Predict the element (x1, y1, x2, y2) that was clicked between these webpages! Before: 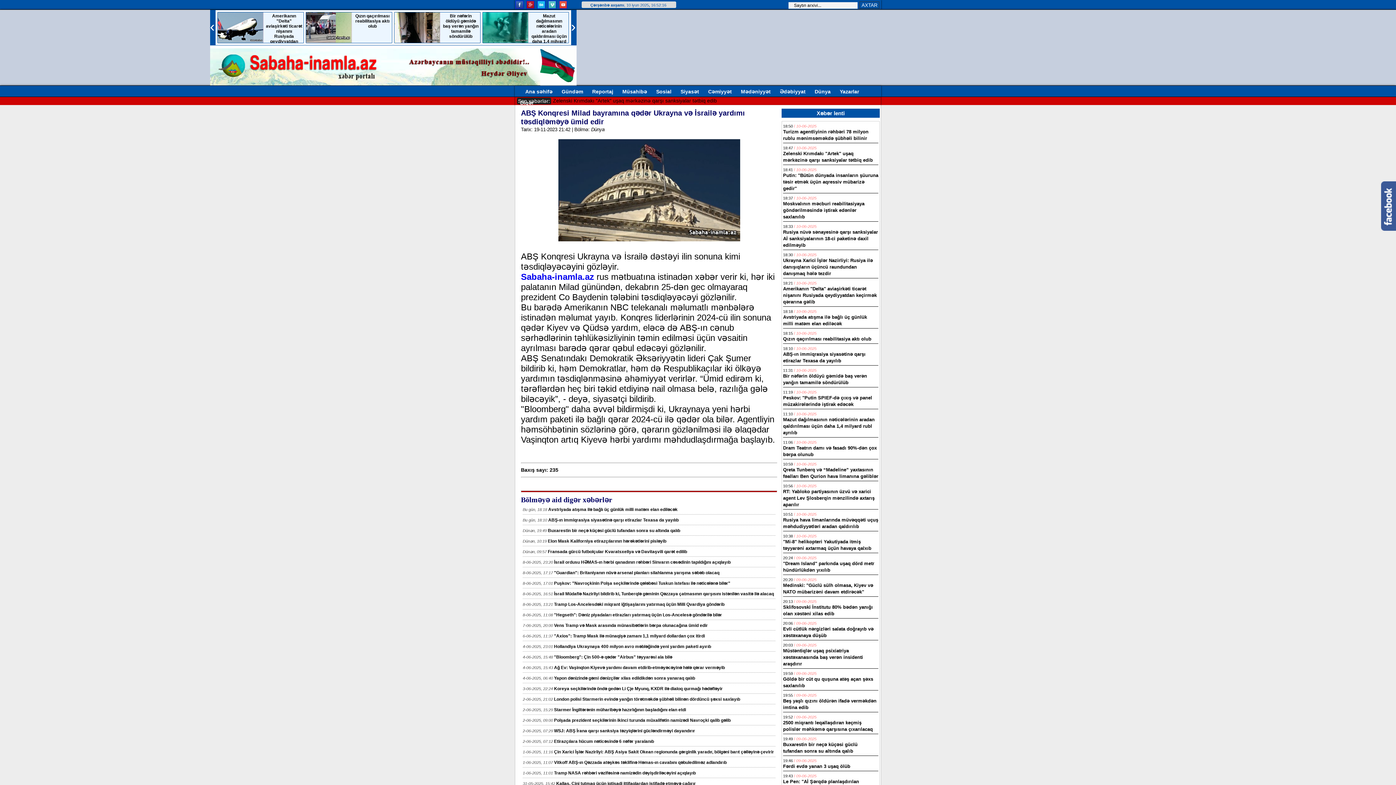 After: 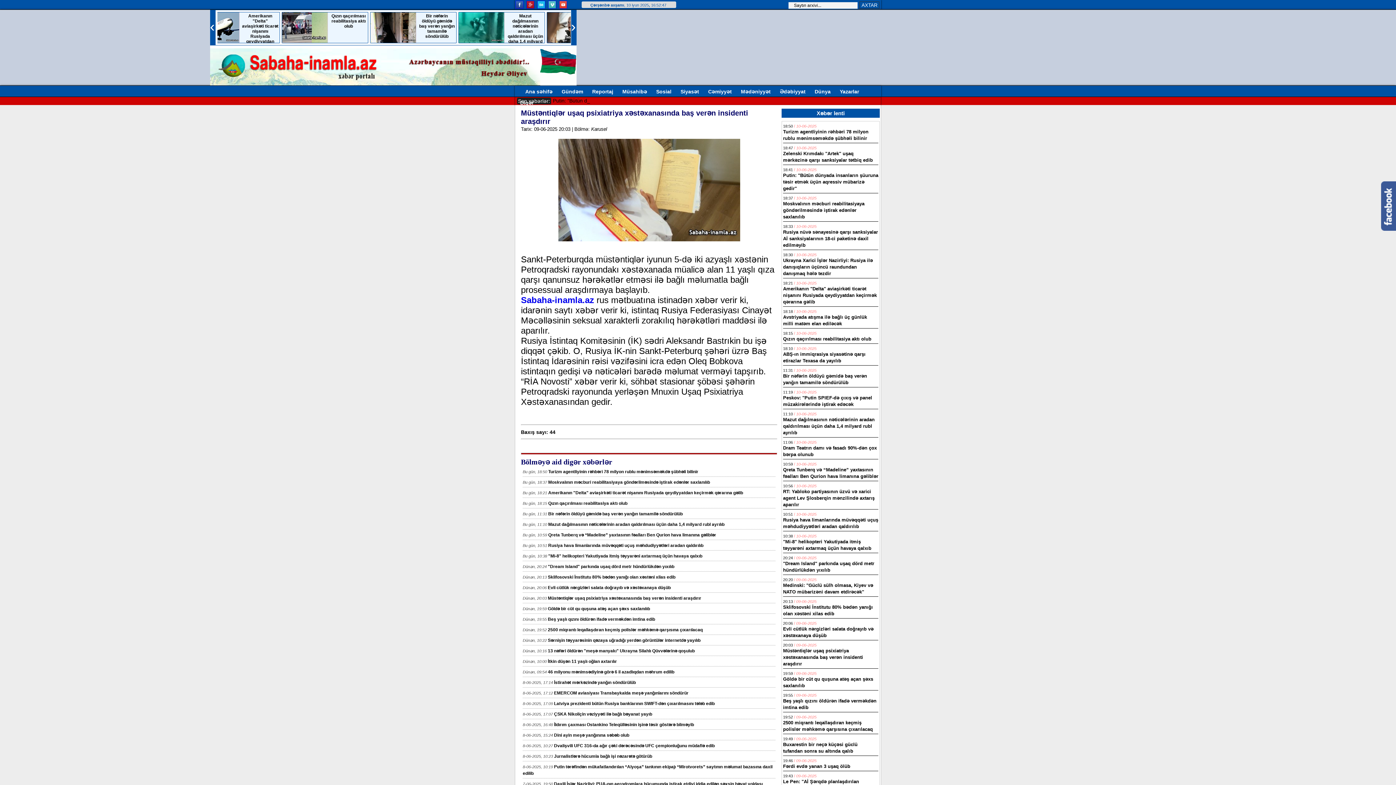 Action: bbox: (783, 648, 863, 666) label: Müstəntiqlər uşaq psixiatriya xəstəxanasında baş verən insidenti araşdırır